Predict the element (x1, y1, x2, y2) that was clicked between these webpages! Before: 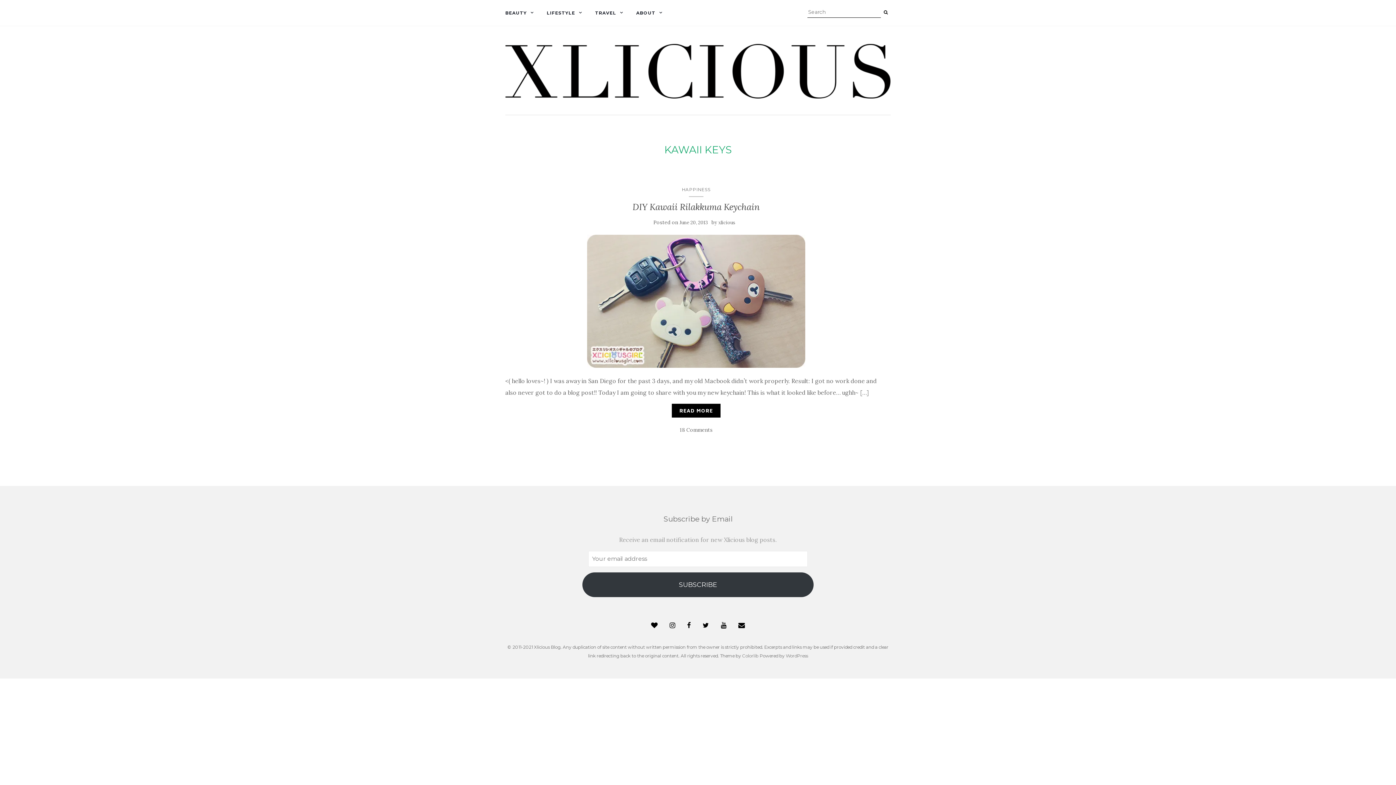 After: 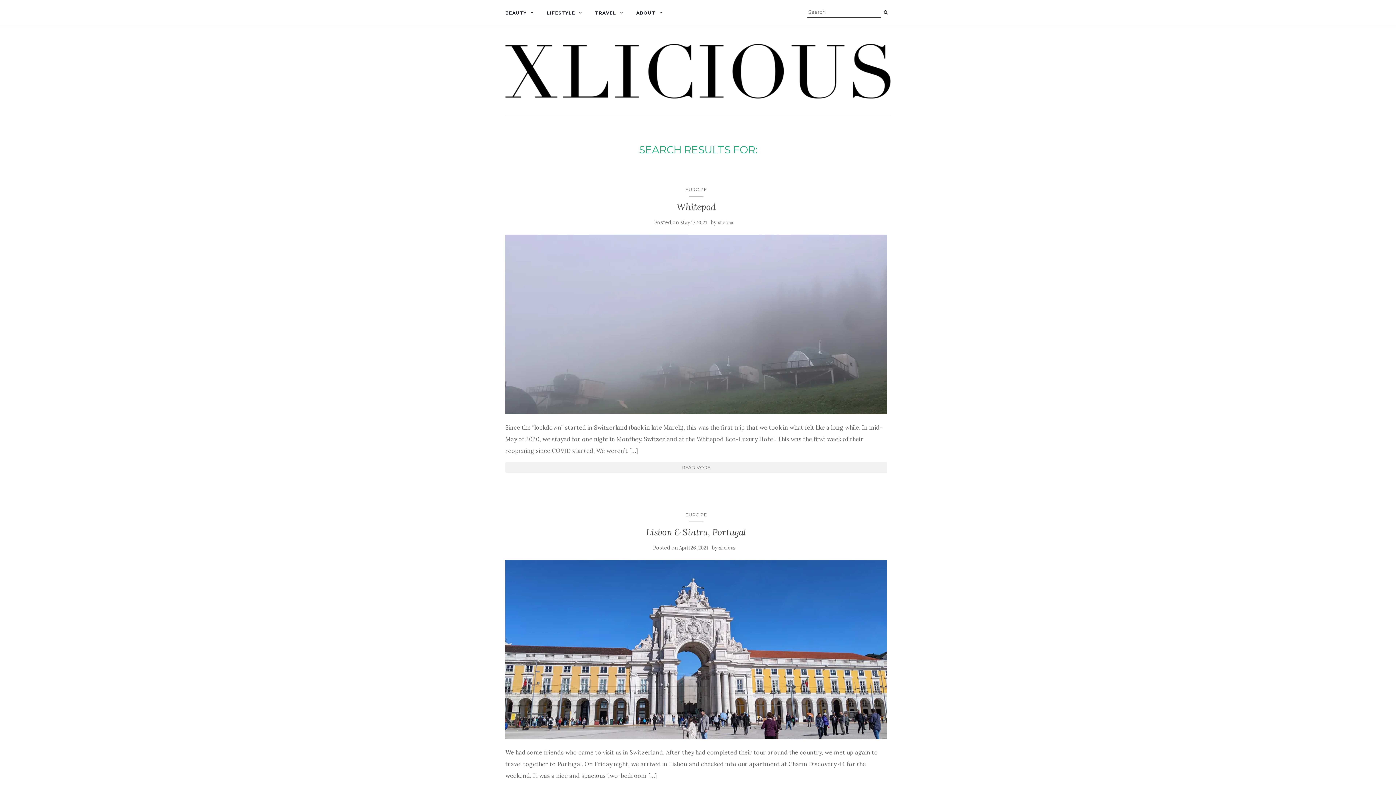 Action: bbox: (881, 6, 890, 17)